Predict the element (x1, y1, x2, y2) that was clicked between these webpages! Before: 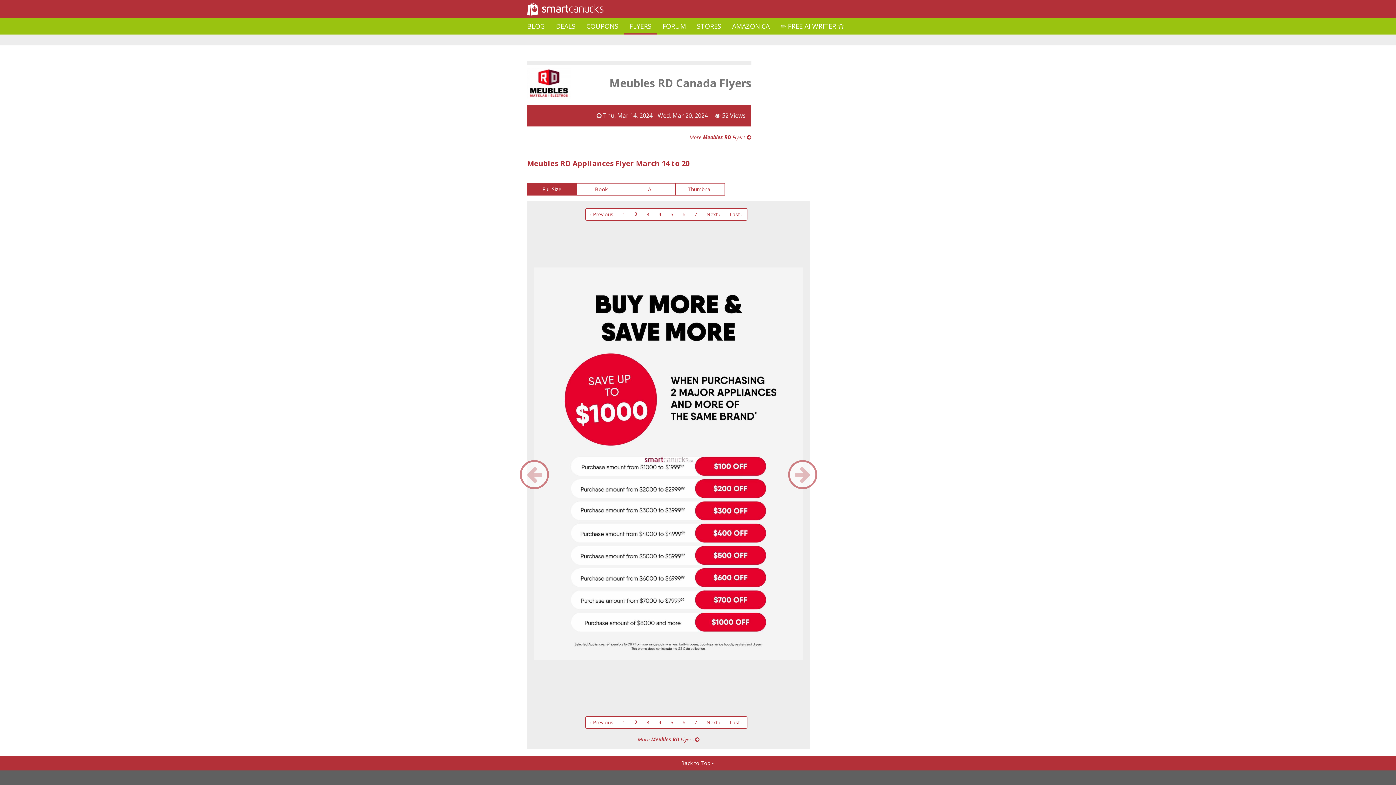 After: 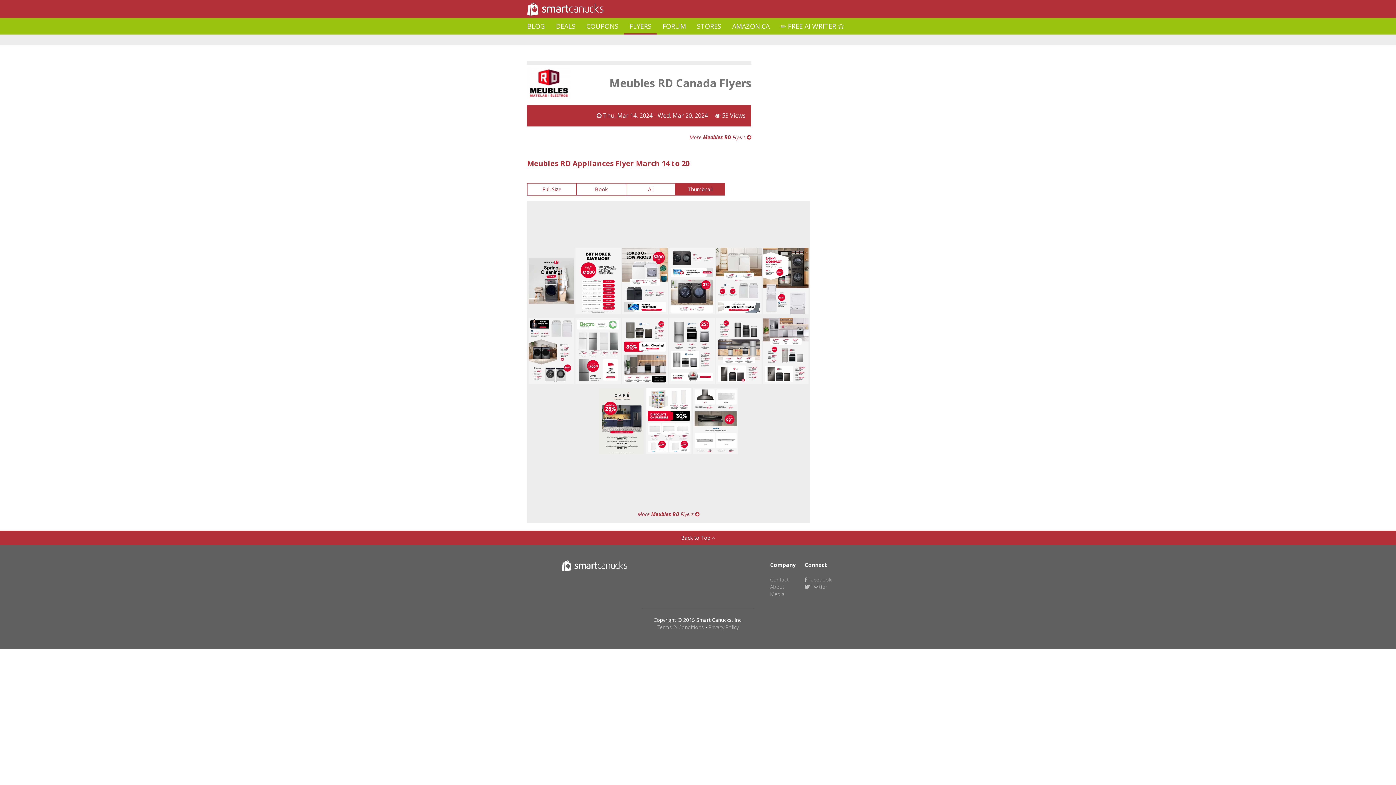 Action: label: Thumbnail bbox: (675, 183, 725, 195)